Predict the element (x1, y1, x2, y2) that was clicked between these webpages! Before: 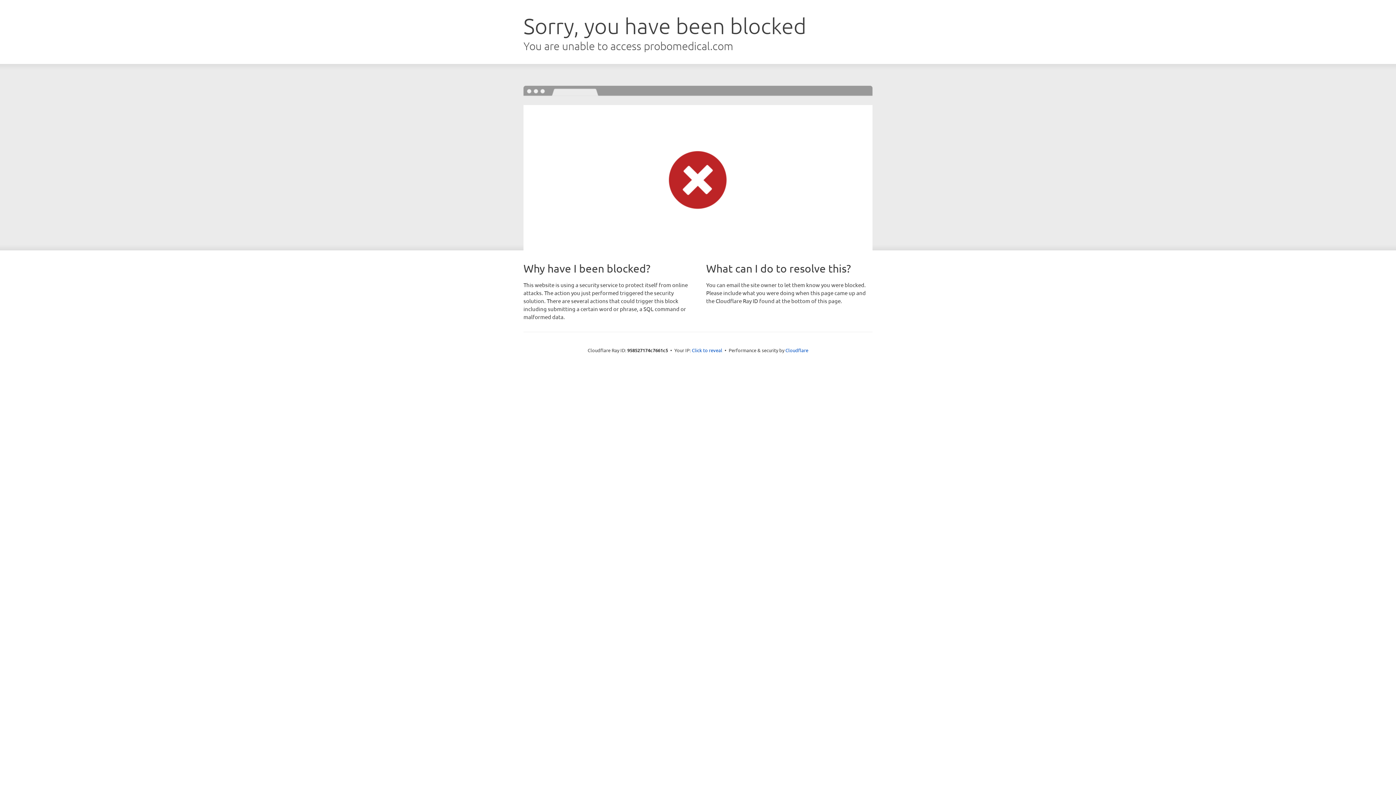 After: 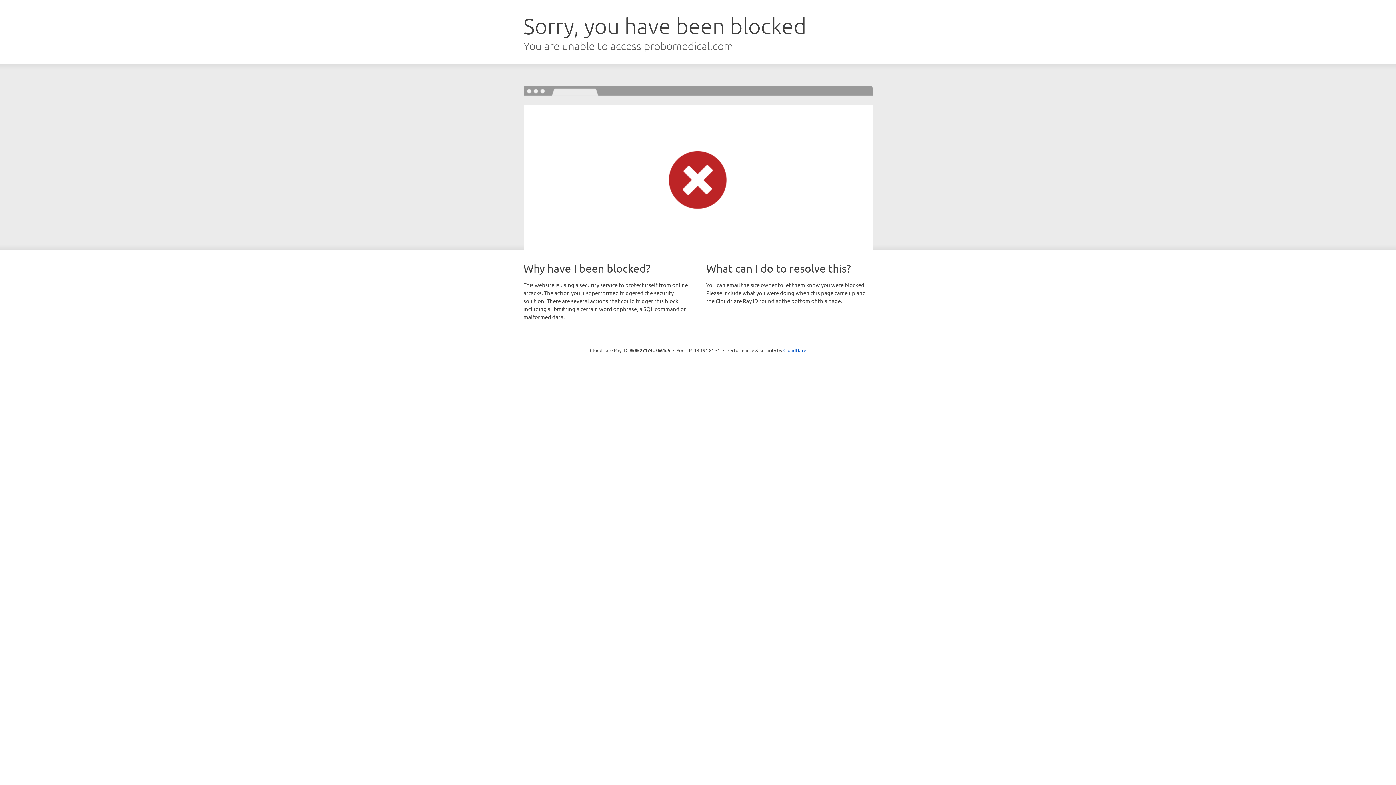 Action: label: Click to reveal bbox: (692, 346, 722, 353)